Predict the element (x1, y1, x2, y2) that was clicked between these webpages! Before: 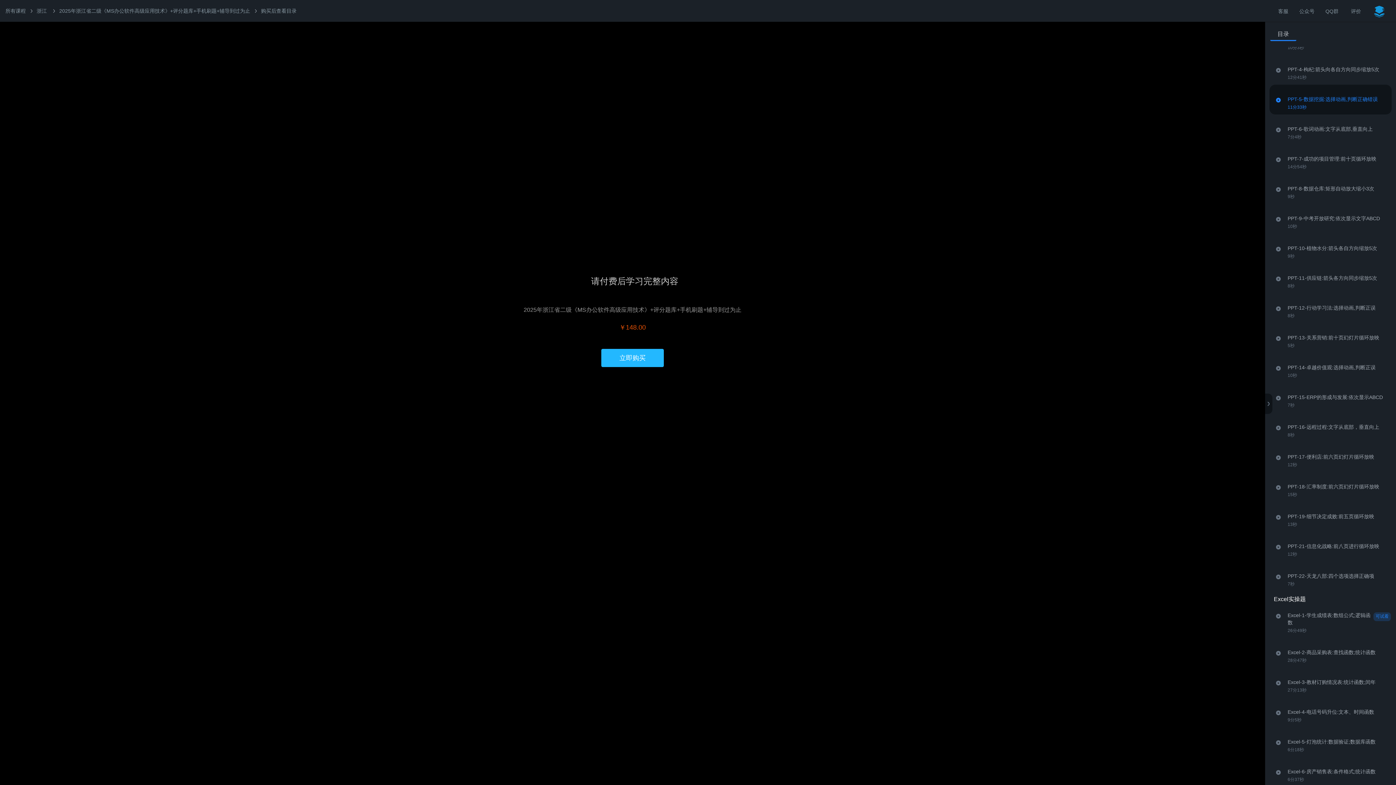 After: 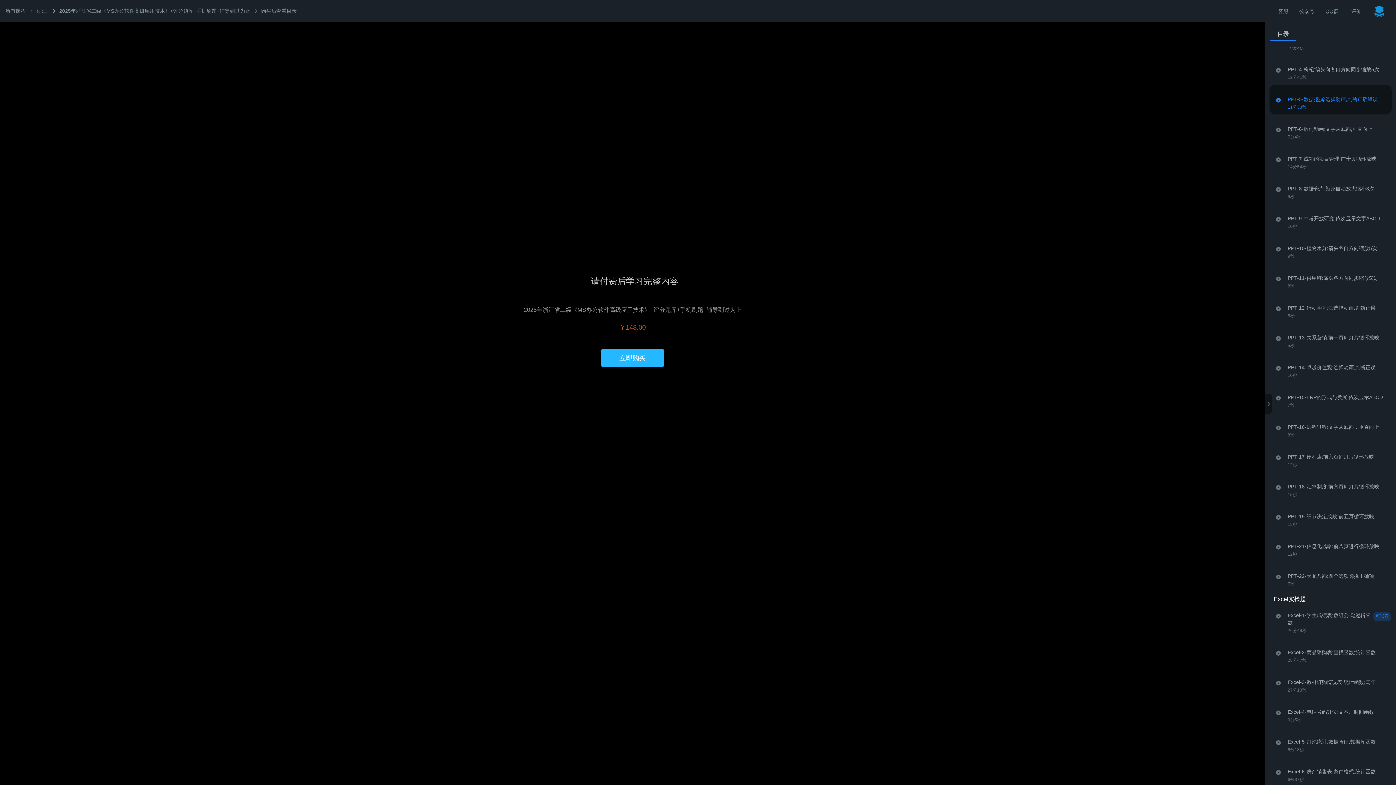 Action: bbox: (261, 7, 296, 14) label: 购买后查看目录